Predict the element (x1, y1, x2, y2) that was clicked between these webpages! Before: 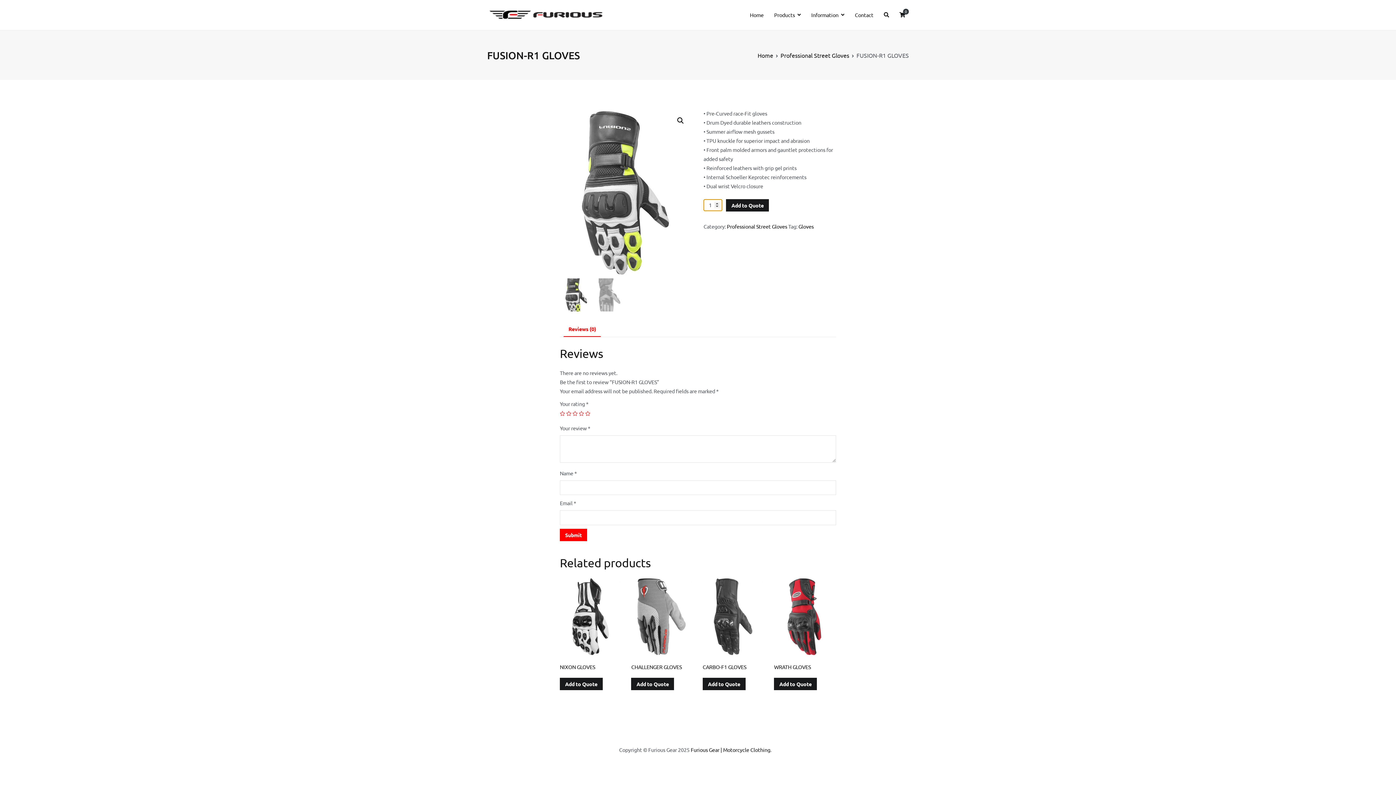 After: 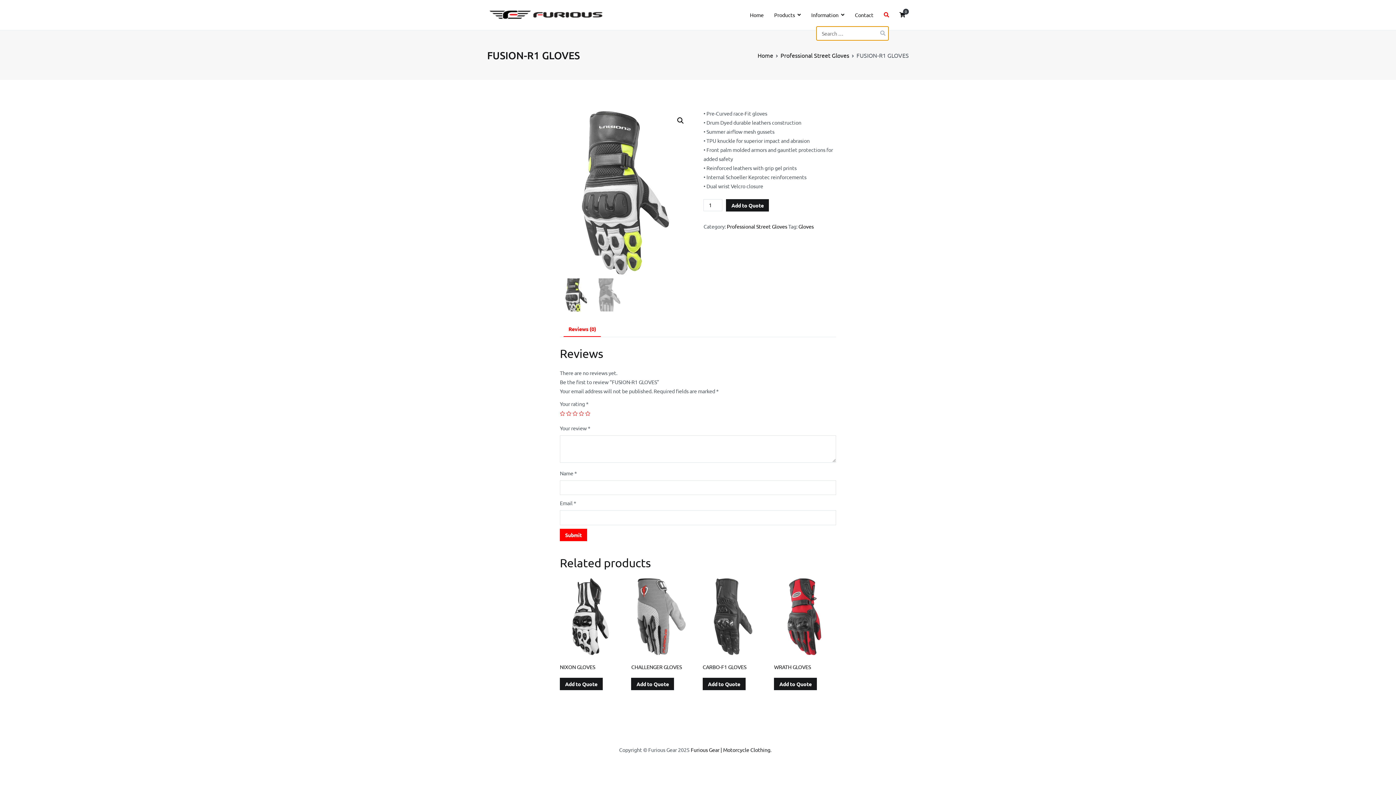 Action: bbox: (884, 10, 889, 19)